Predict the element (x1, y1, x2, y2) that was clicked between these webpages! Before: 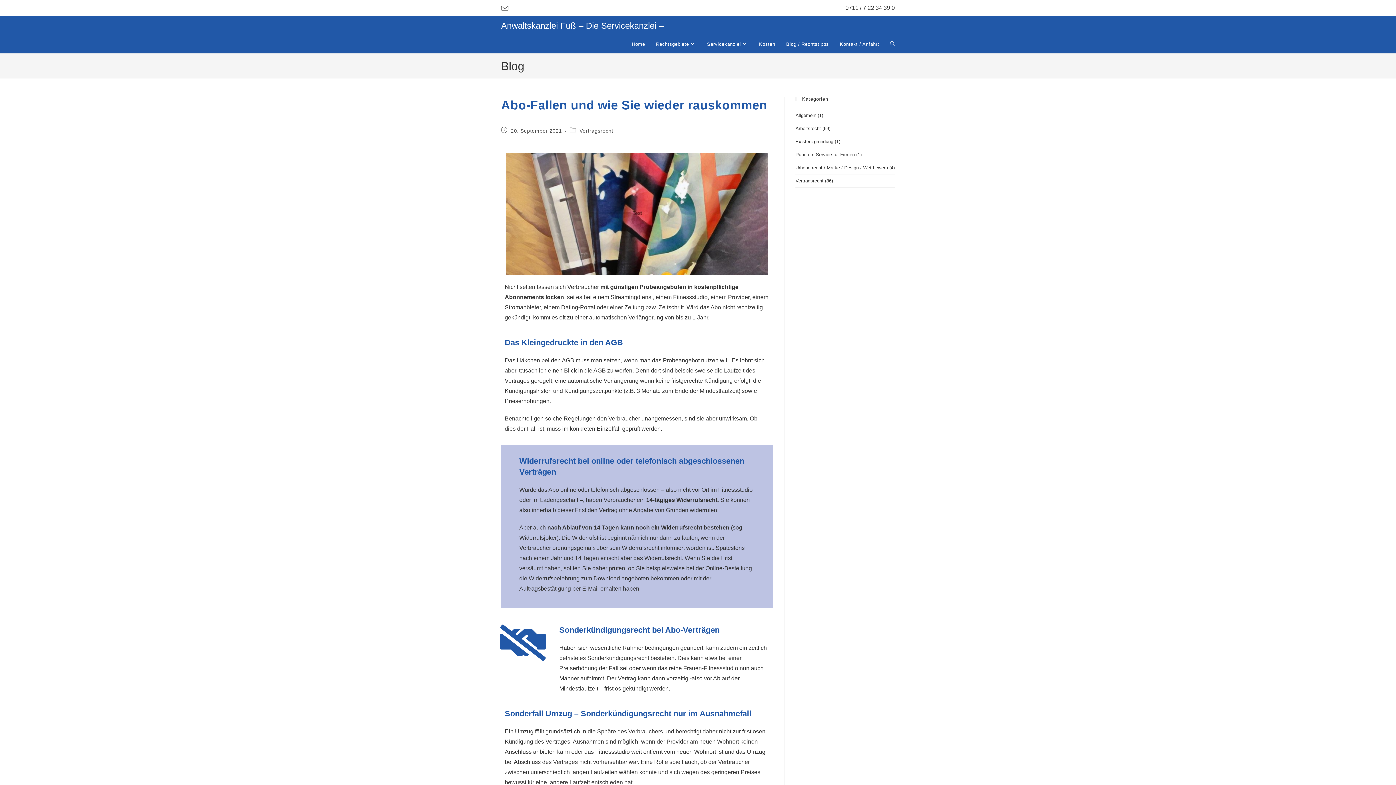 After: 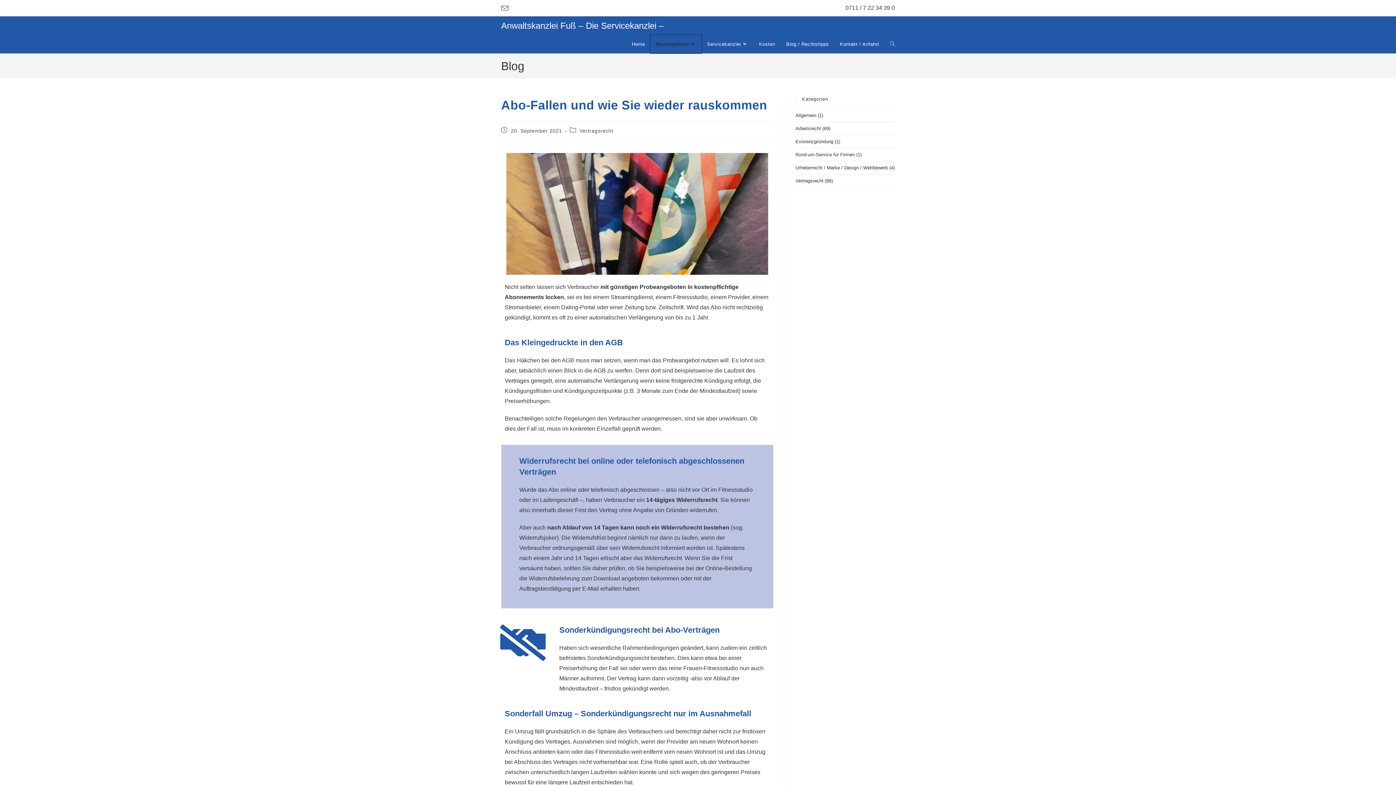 Action: label: Rechtsgebiete bbox: (650, 34, 701, 53)